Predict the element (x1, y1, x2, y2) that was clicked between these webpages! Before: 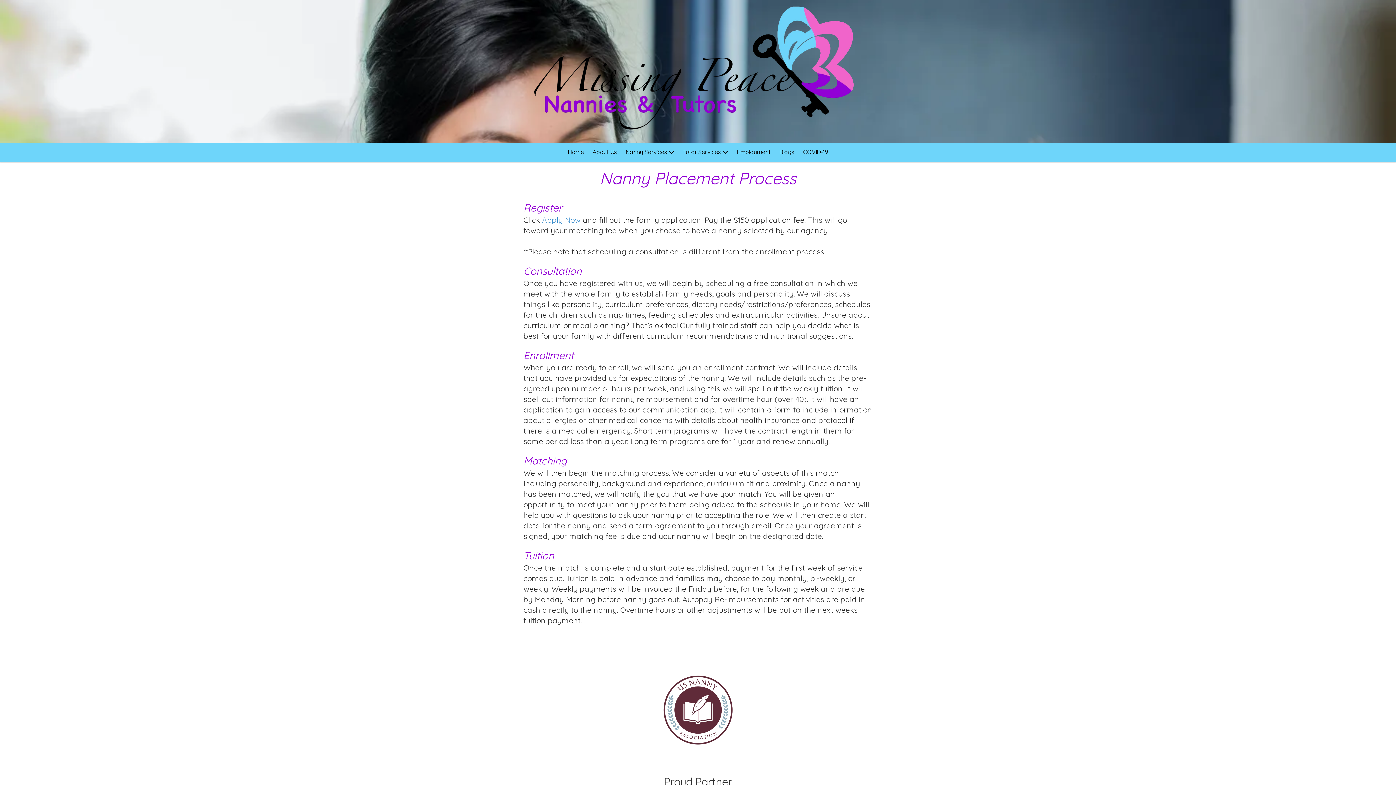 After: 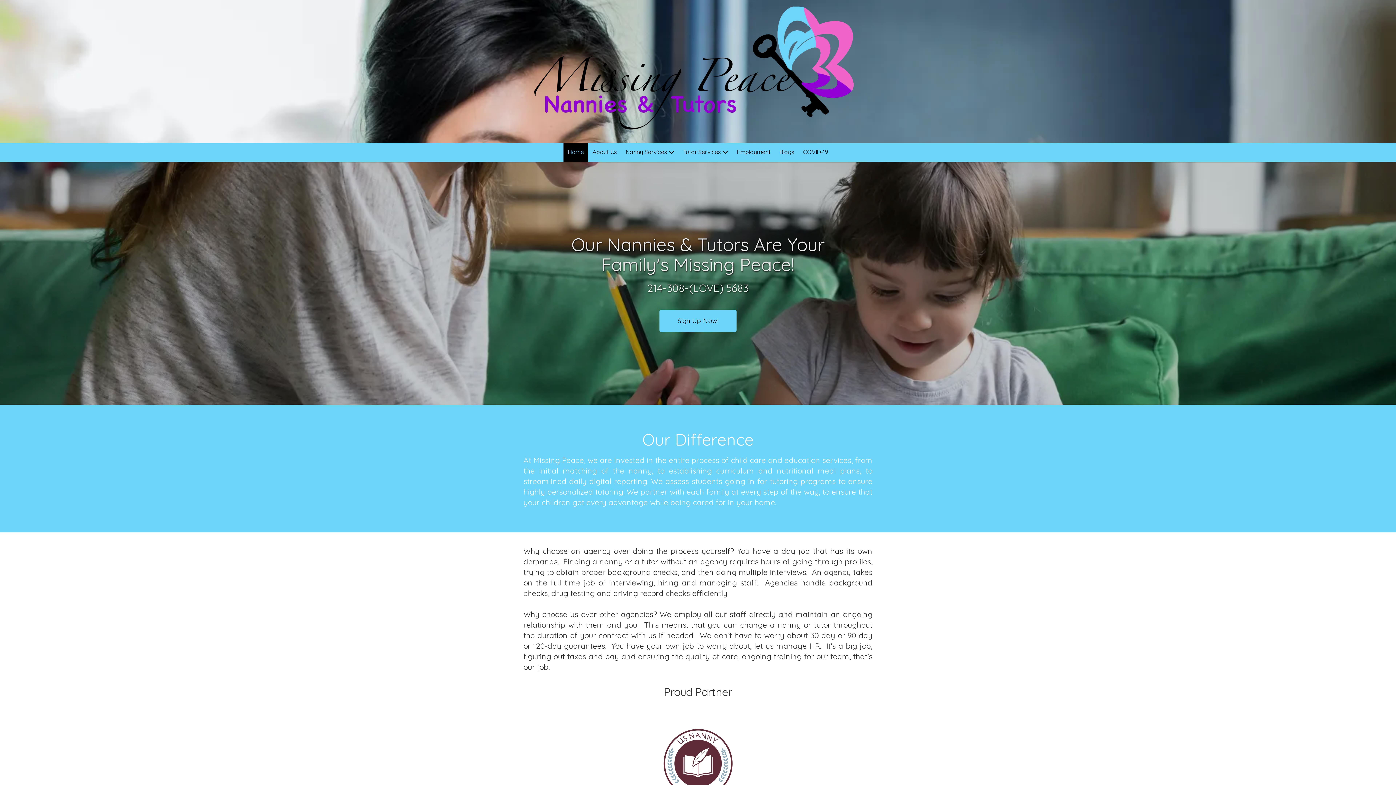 Action: bbox: (527, 3, 865, 139)